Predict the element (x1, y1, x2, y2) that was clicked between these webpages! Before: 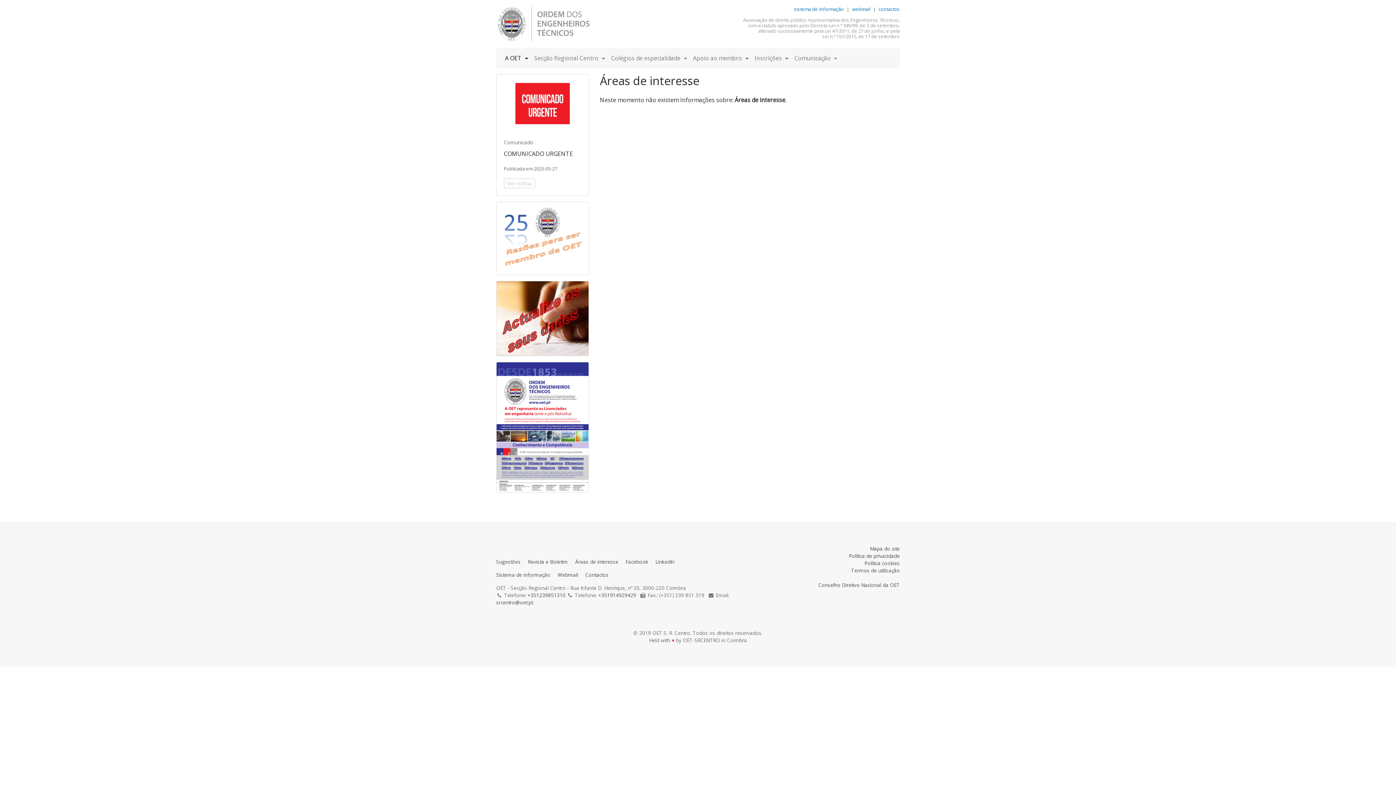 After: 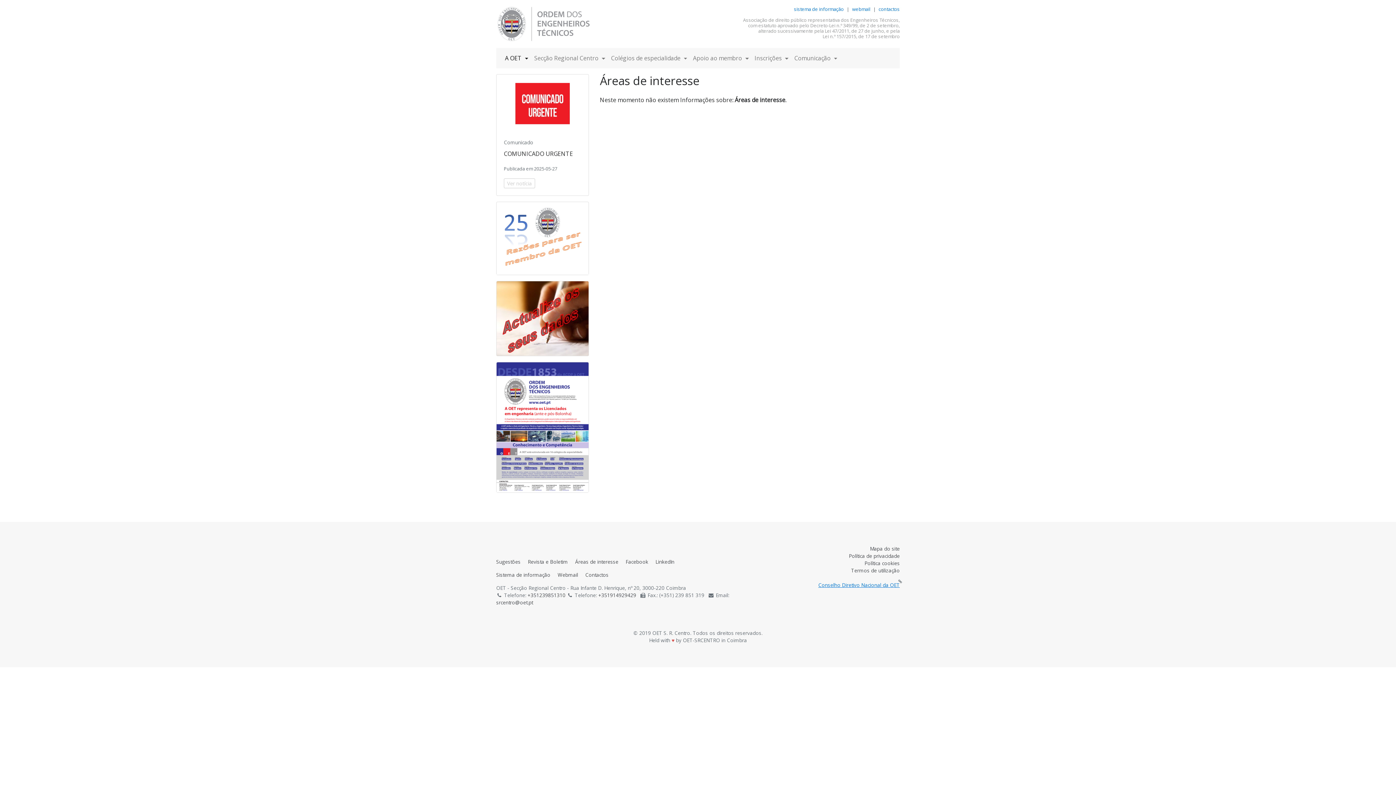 Action: label: Conselho Diretivo Nacional da OET bbox: (818, 581, 900, 588)